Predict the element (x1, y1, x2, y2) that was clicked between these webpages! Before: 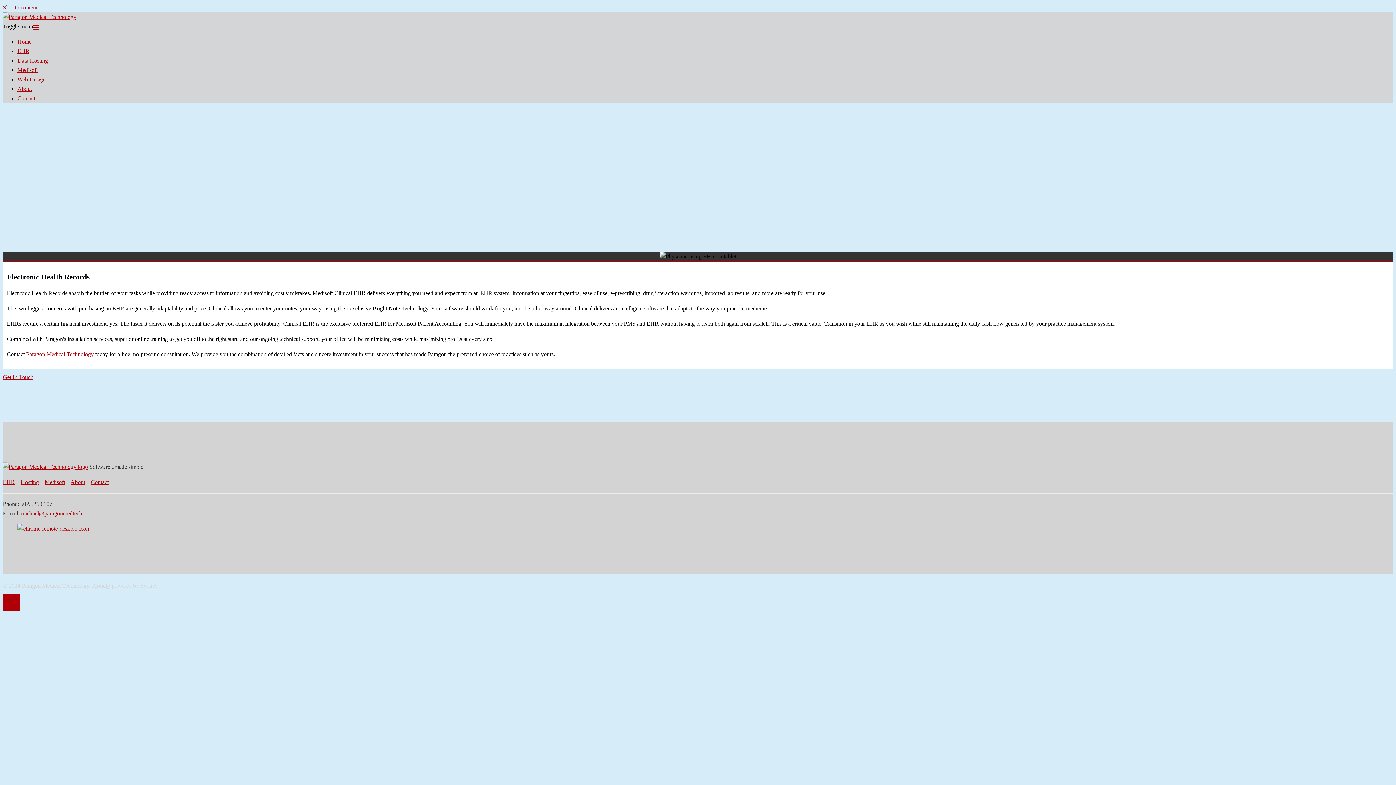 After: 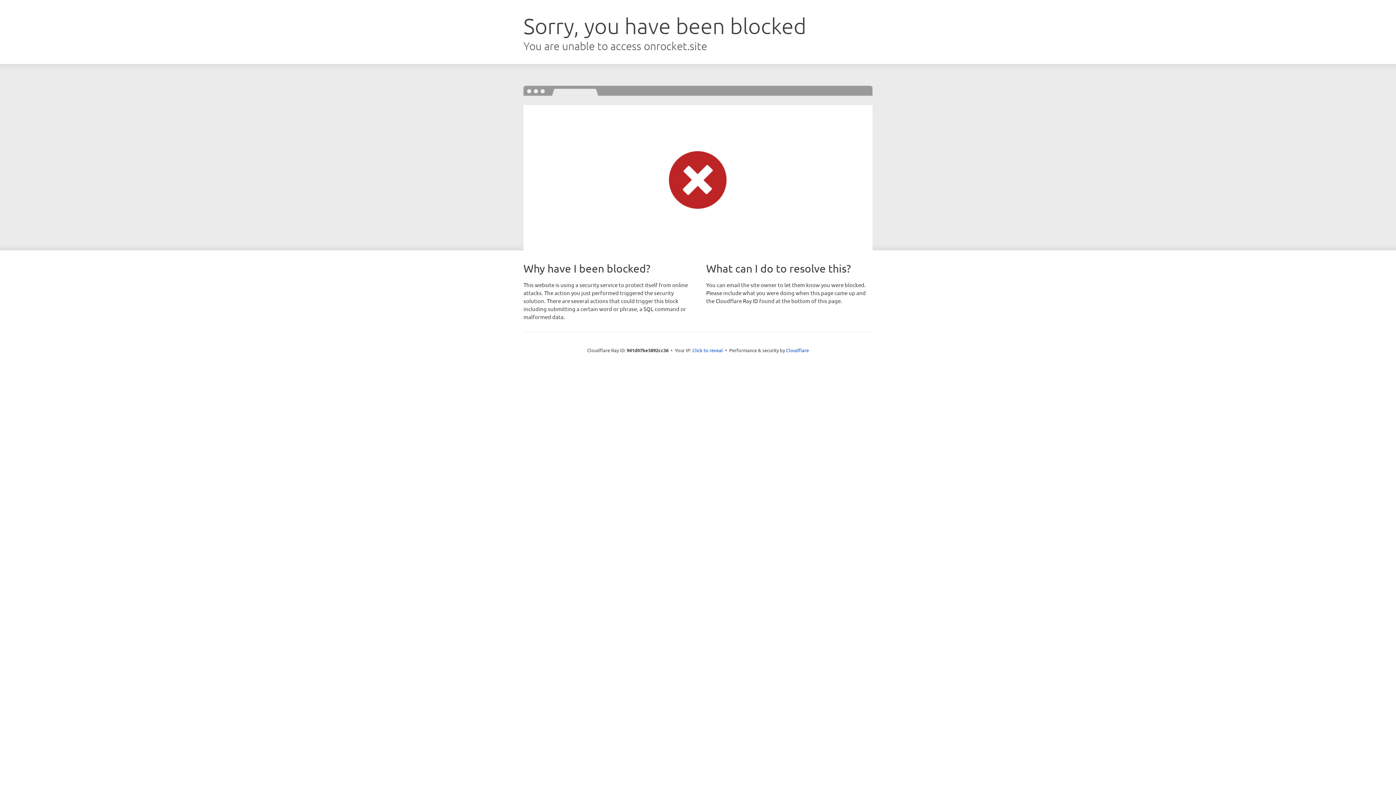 Action: label: Sydney bbox: (140, 582, 157, 589)